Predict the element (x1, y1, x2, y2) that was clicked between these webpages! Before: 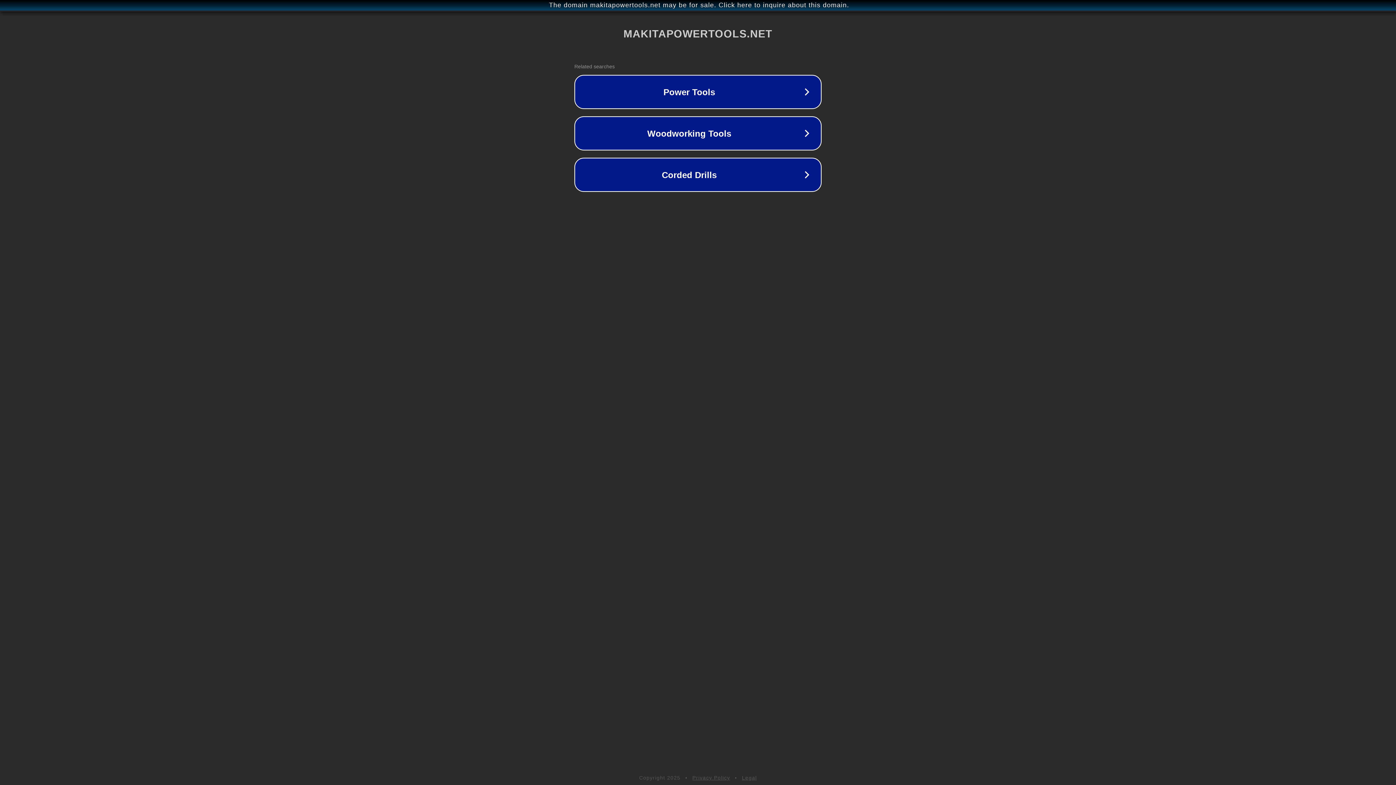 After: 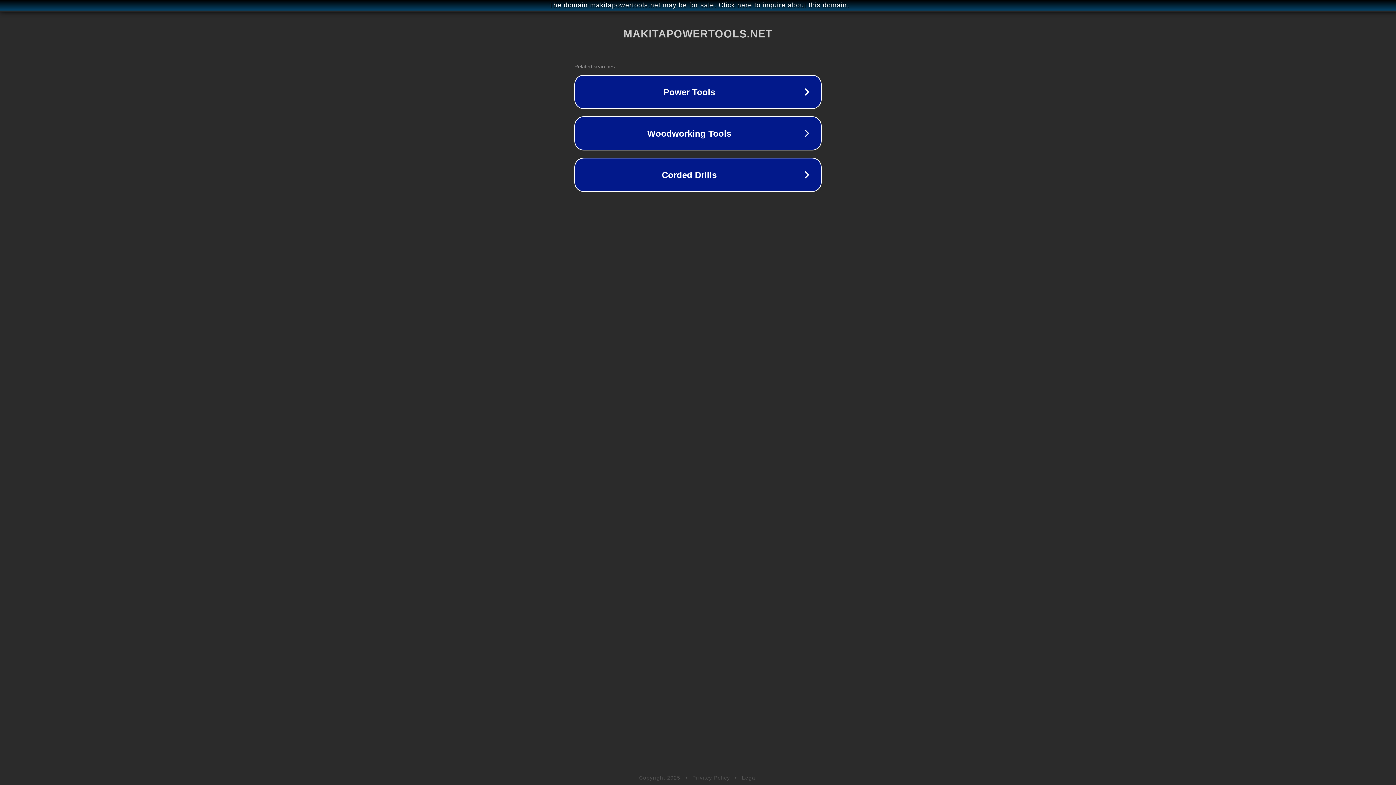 Action: label: Legal bbox: (742, 775, 757, 781)